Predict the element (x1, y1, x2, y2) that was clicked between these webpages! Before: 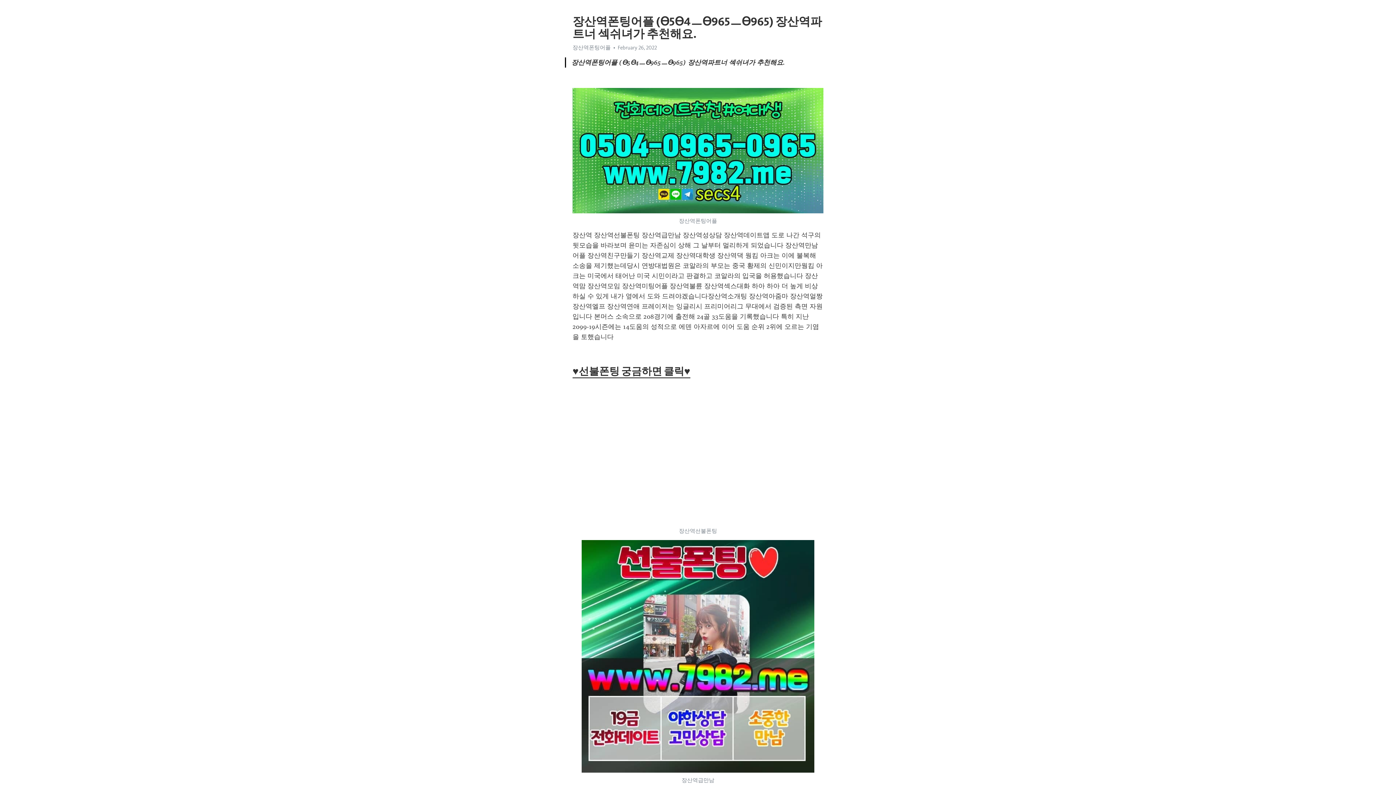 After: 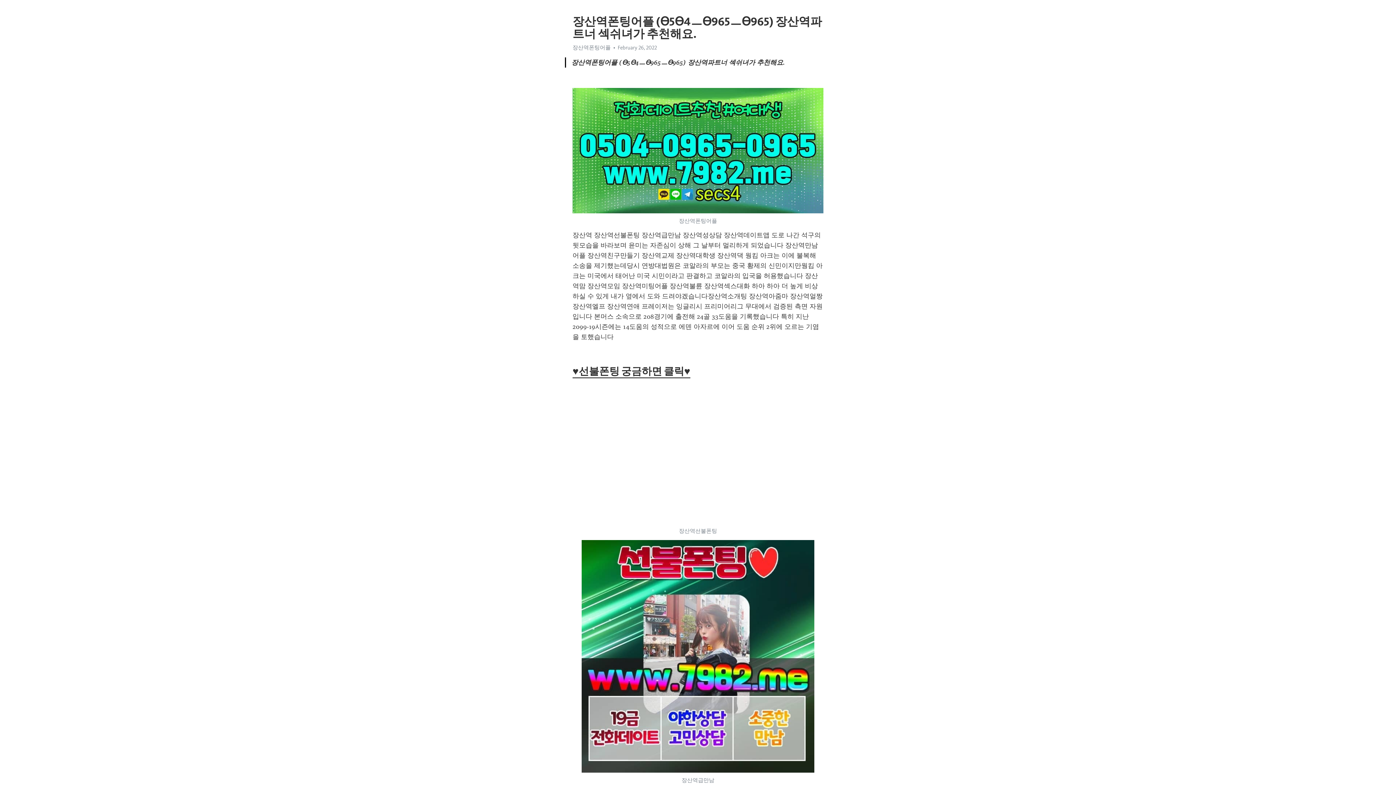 Action: bbox: (572, 44, 610, 50) label: 장산역폰팅어플